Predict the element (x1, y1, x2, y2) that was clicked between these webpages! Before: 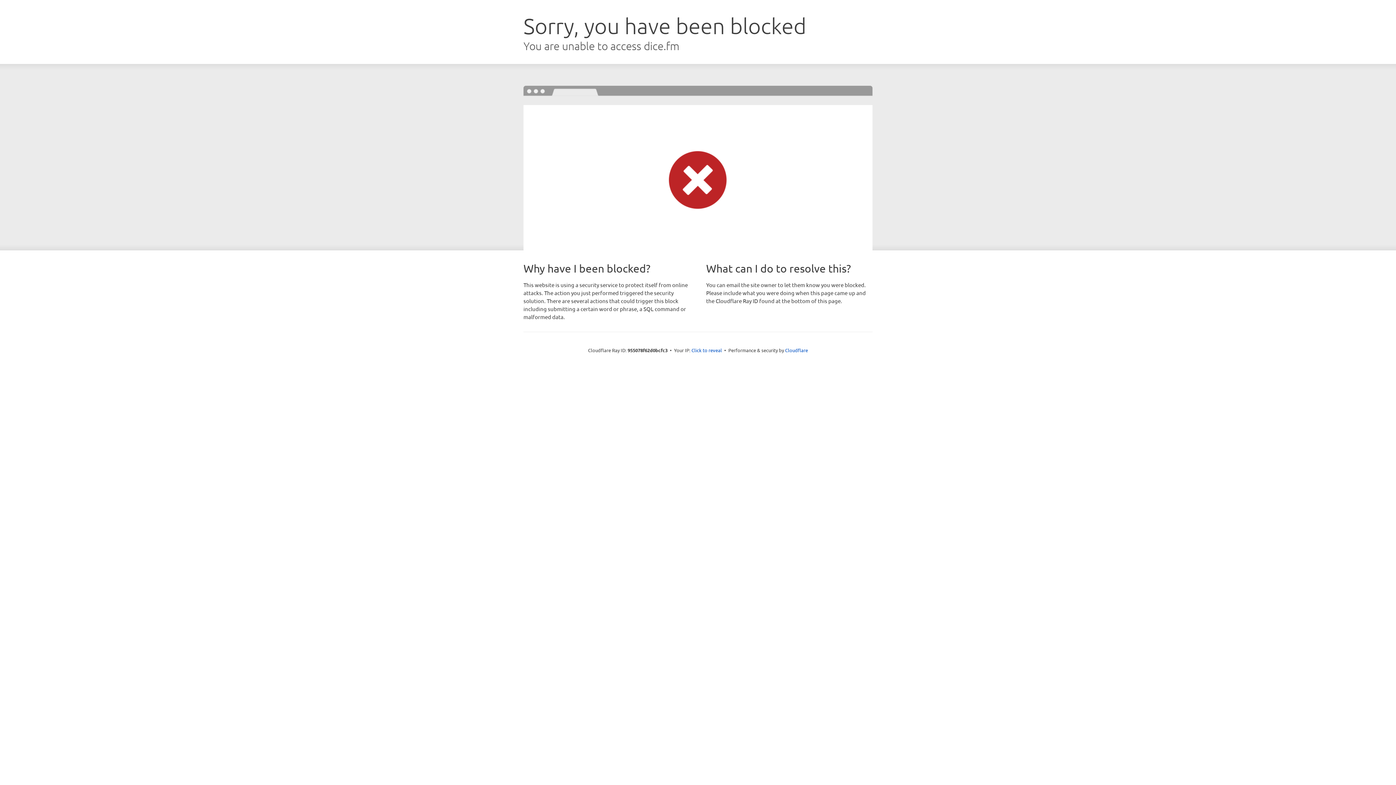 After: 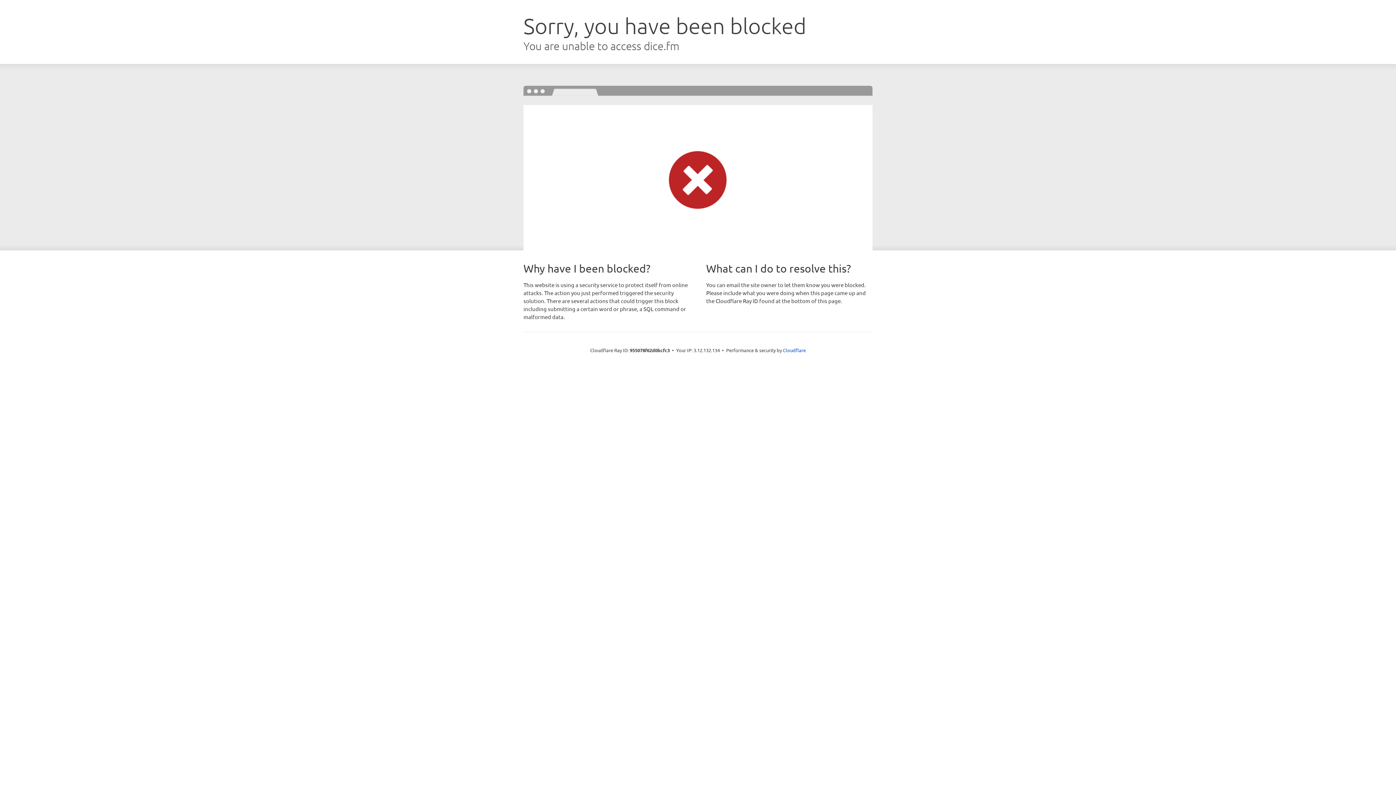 Action: label: Click to reveal bbox: (691, 346, 722, 353)